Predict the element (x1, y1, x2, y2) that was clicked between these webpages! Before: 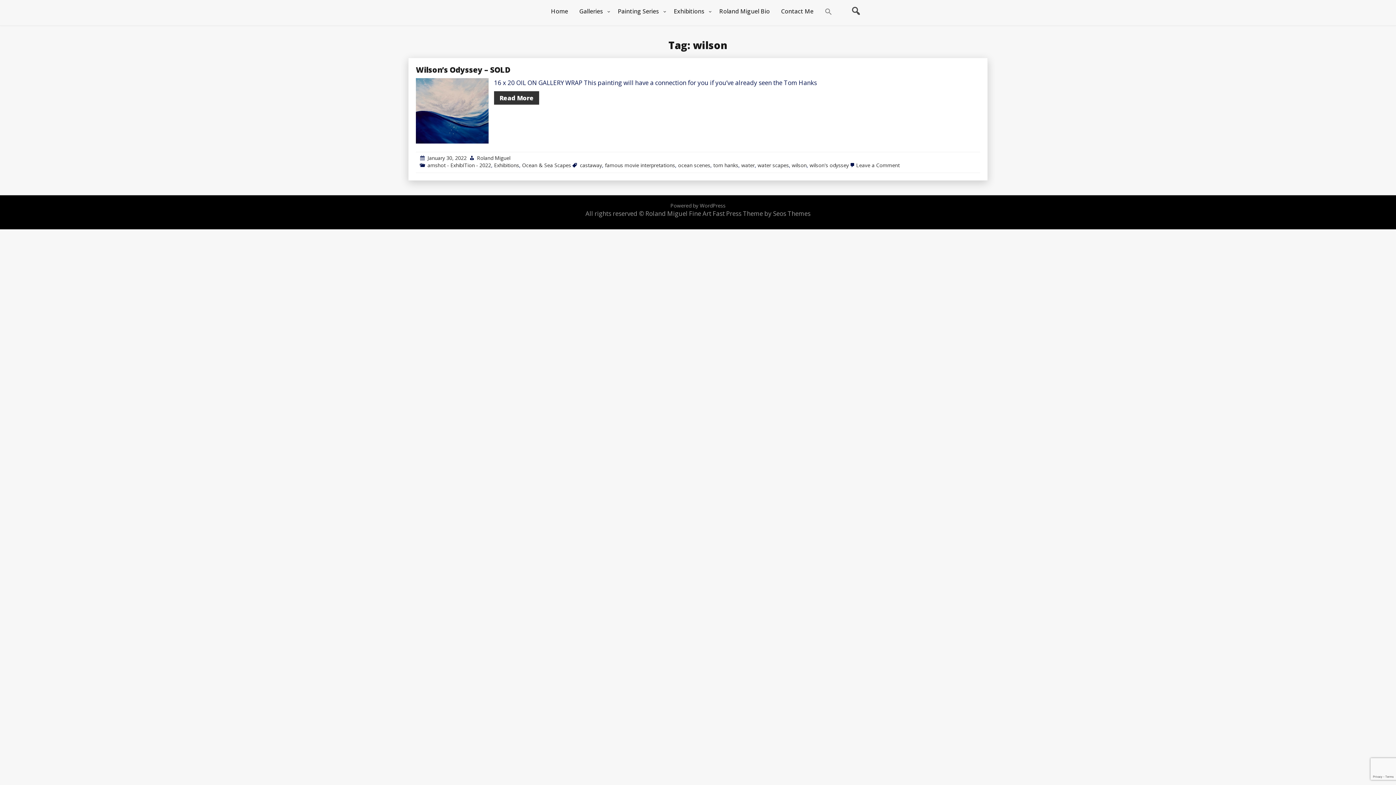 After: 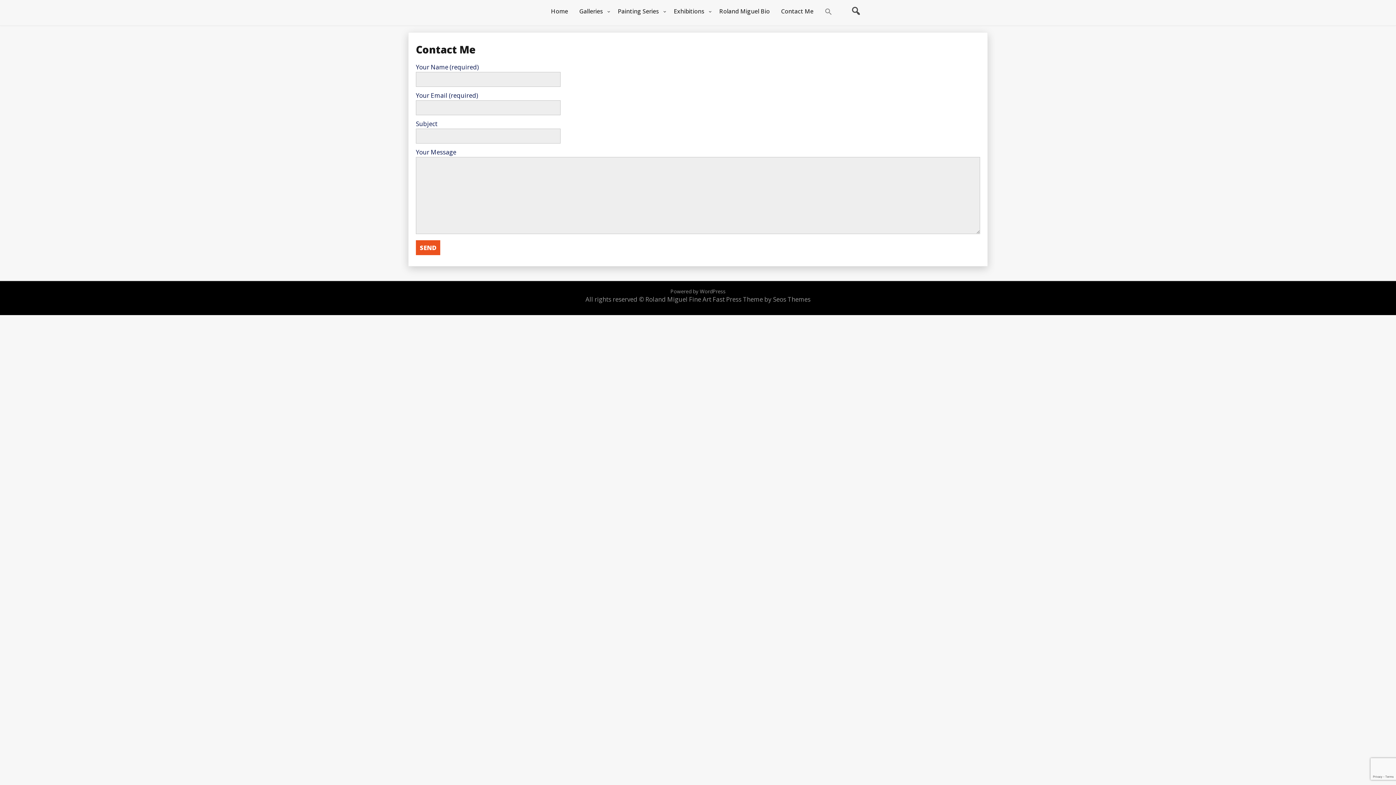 Action: bbox: (775, 0, 819, 23) label: Contact Me